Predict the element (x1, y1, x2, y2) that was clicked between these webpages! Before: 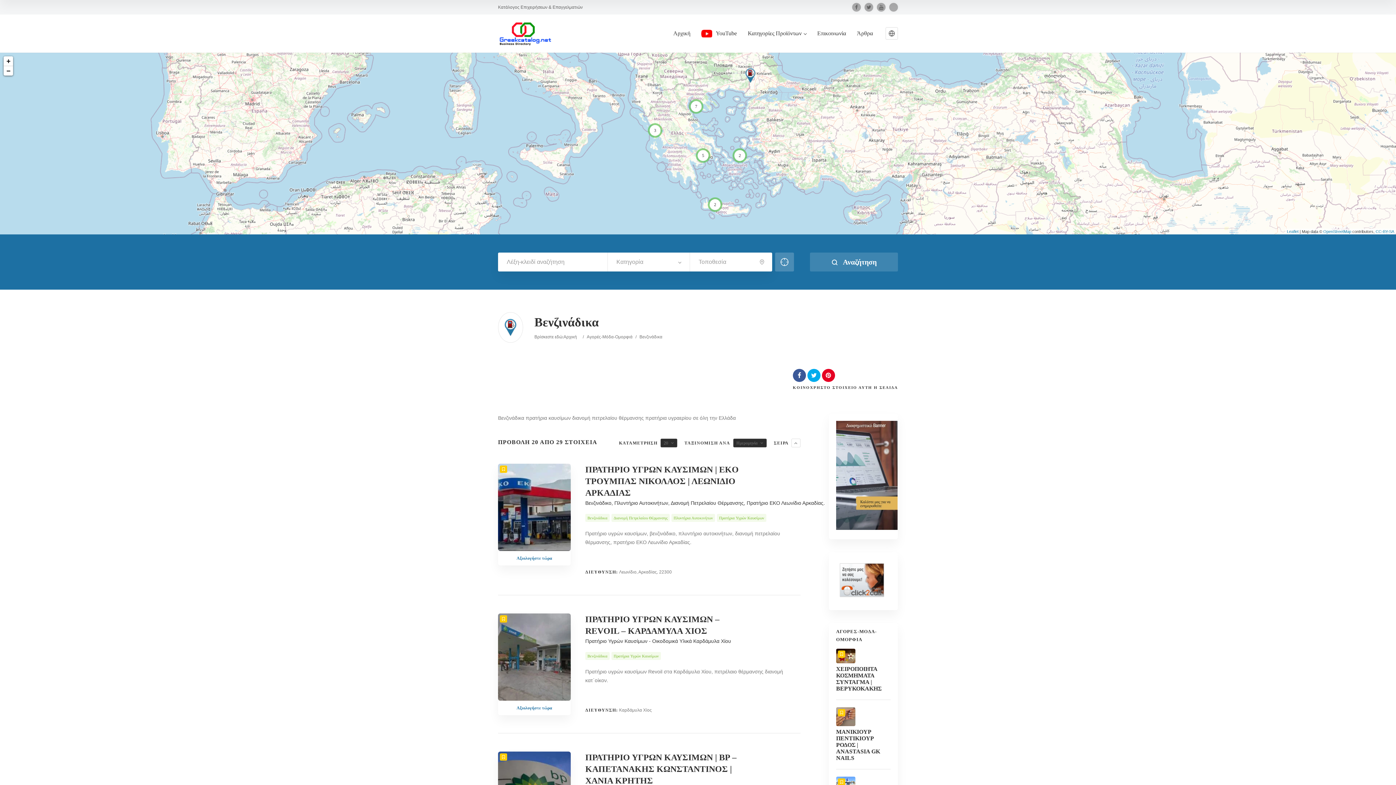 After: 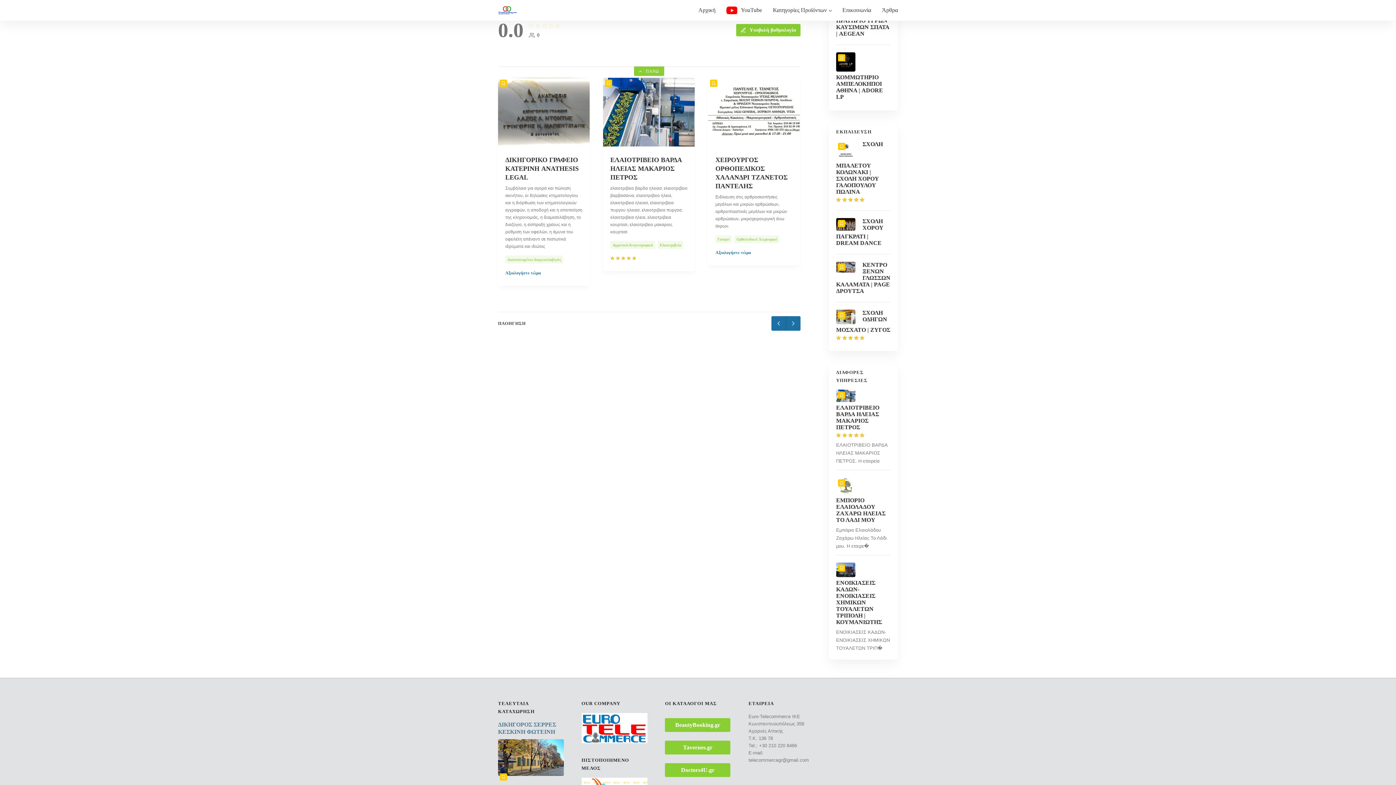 Action: label: Αξιολογήστε τώρα bbox: (516, 705, 552, 710)